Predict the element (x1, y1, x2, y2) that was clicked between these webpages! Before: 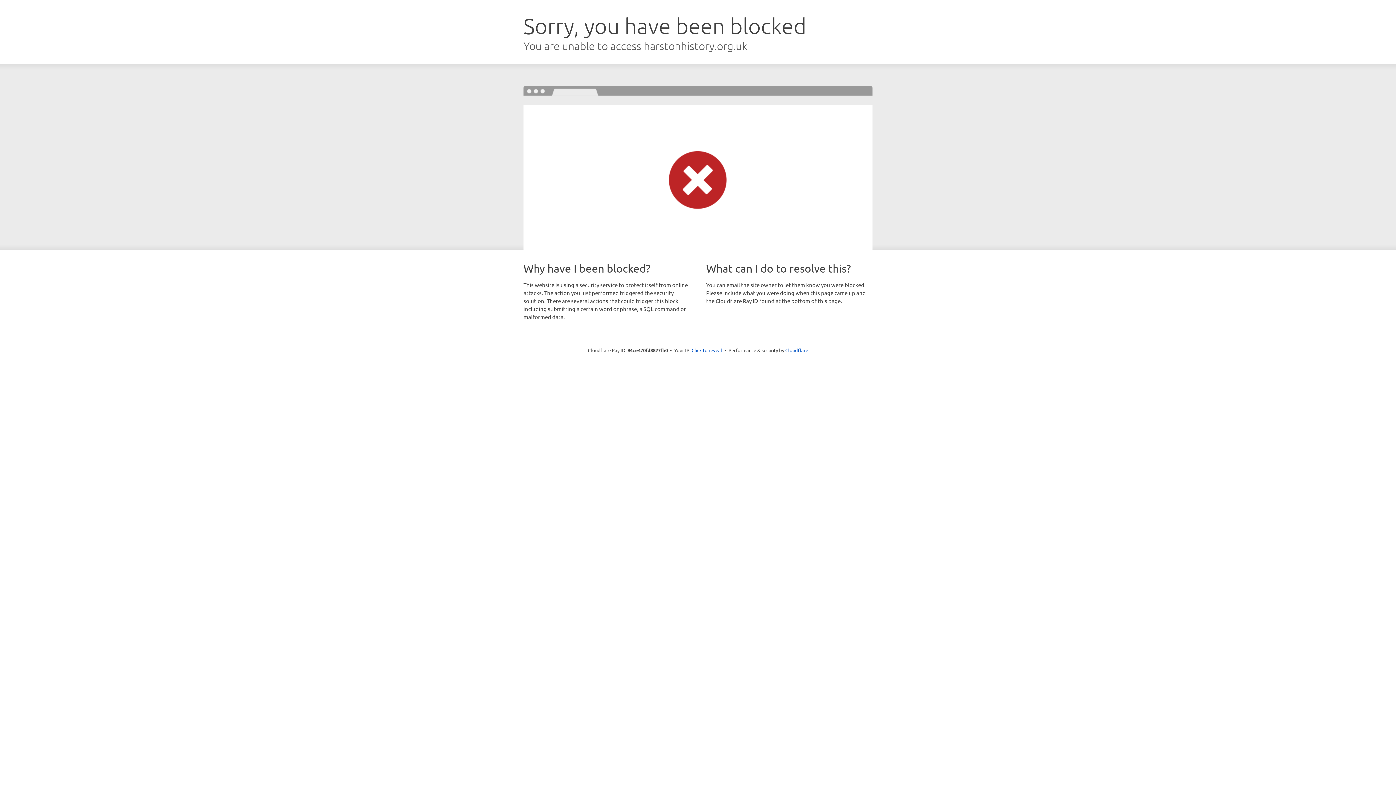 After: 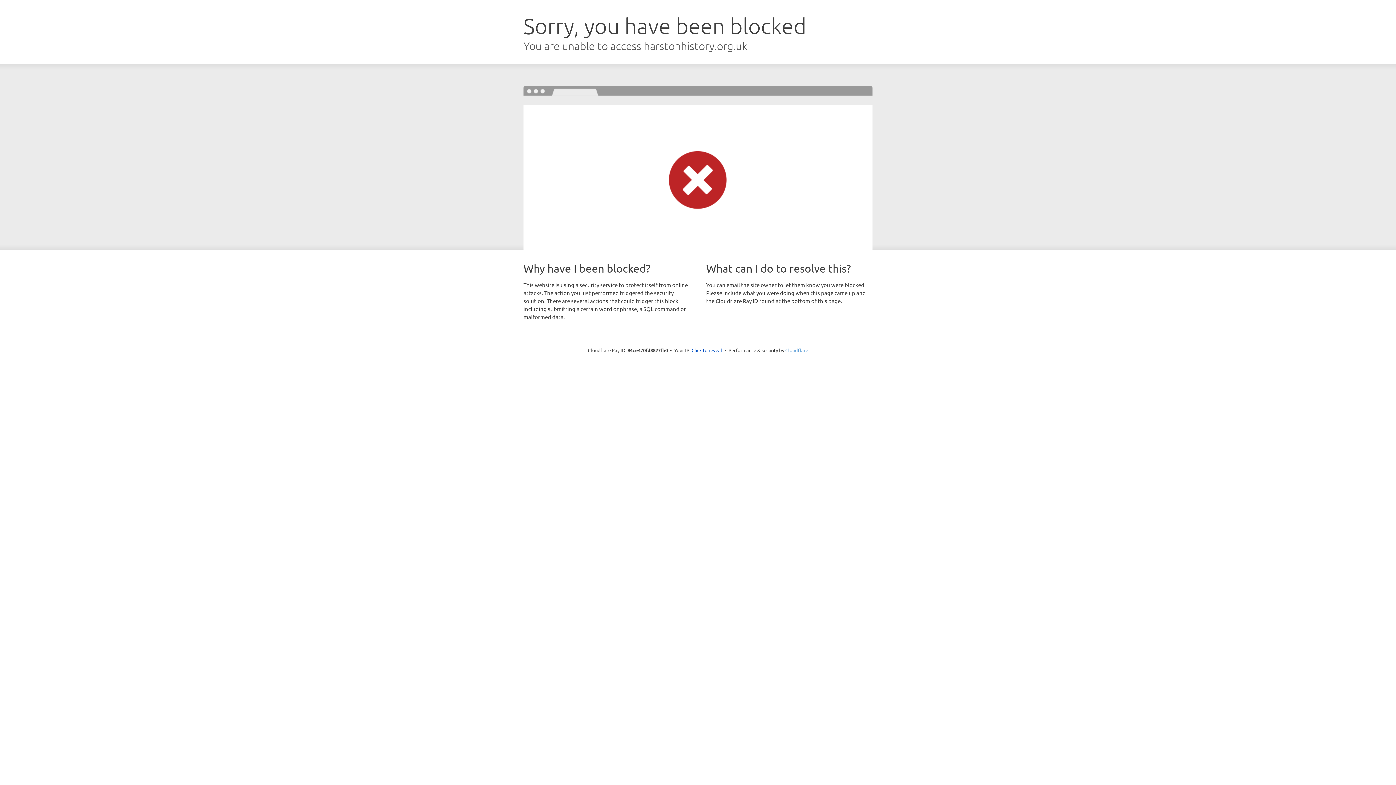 Action: bbox: (785, 347, 808, 353) label: Cloudflare